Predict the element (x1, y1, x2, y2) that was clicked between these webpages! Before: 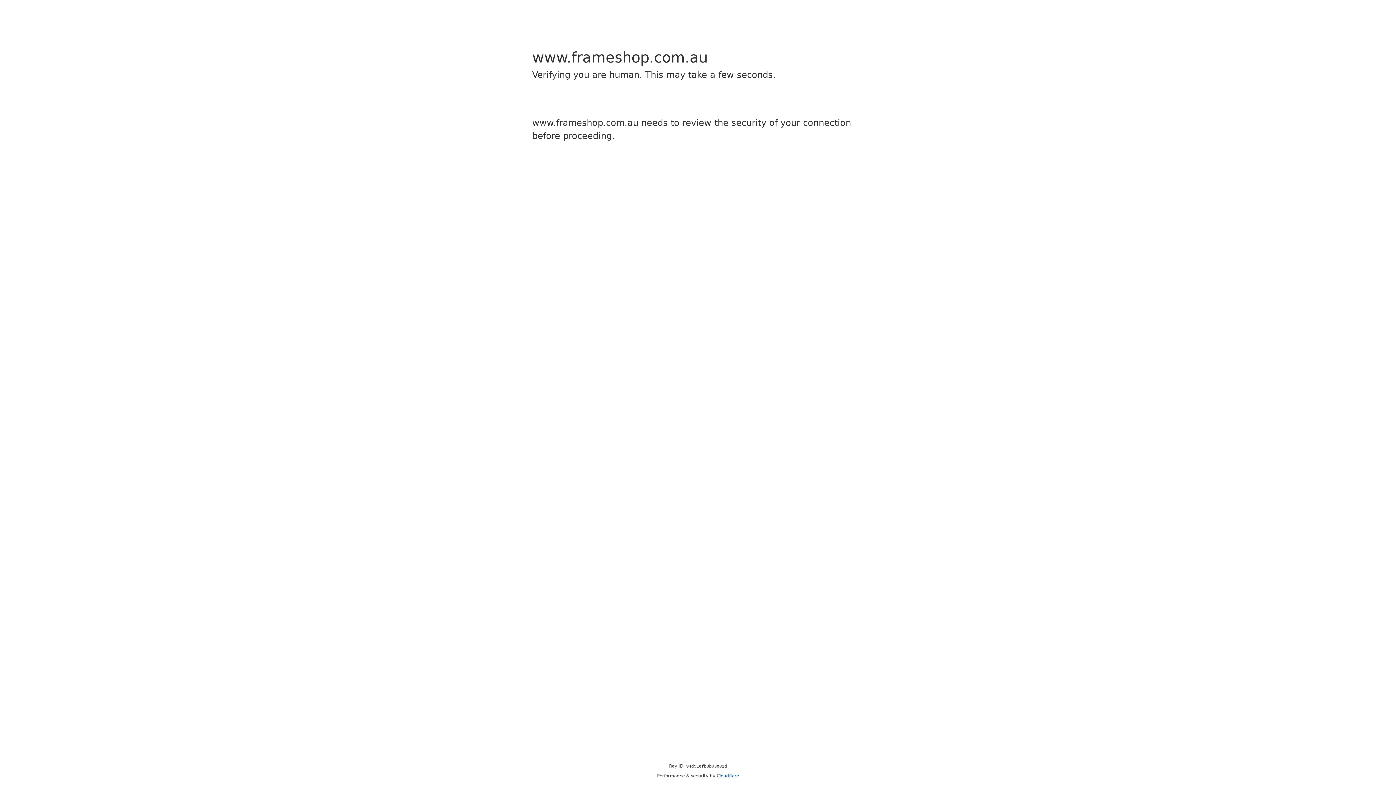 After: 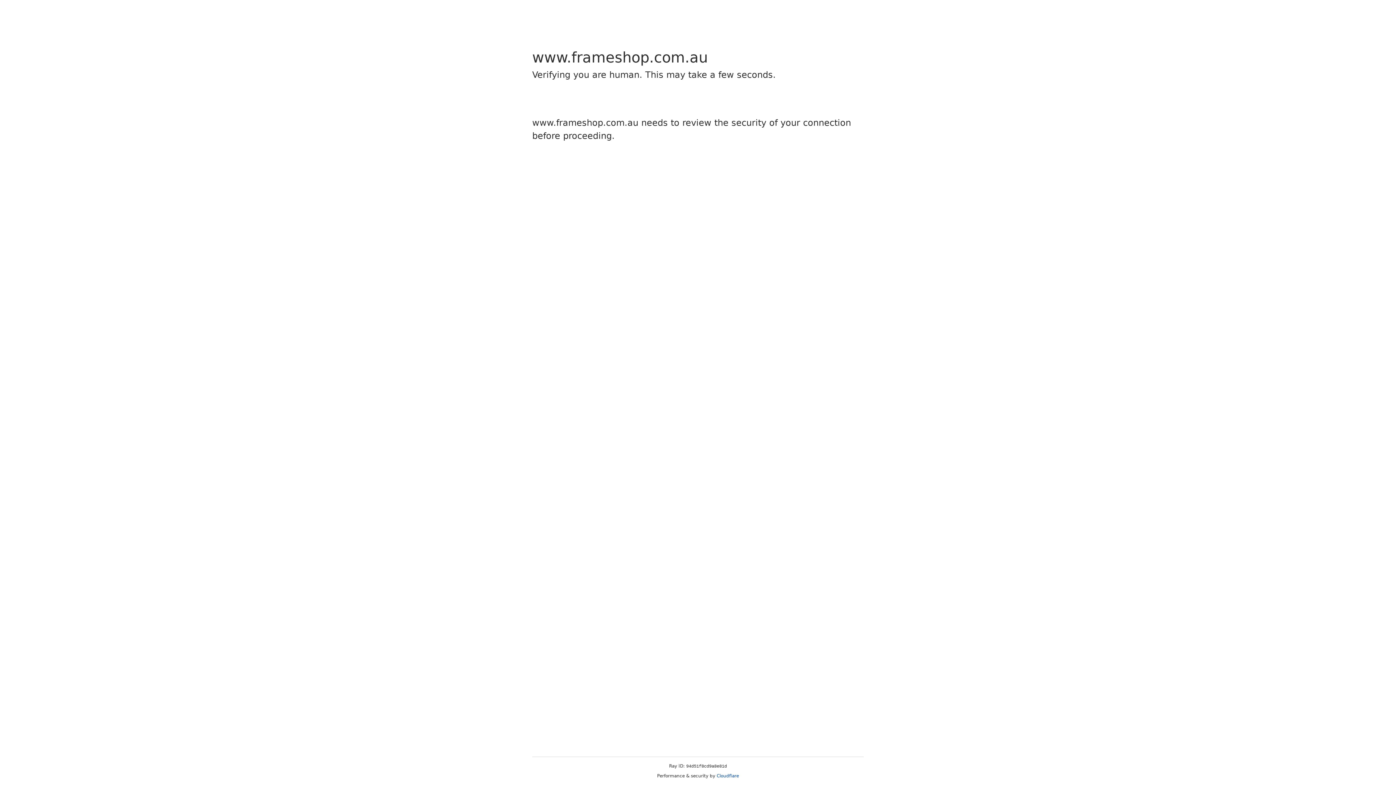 Action: bbox: (716, 773, 739, 778) label: Cloudflare